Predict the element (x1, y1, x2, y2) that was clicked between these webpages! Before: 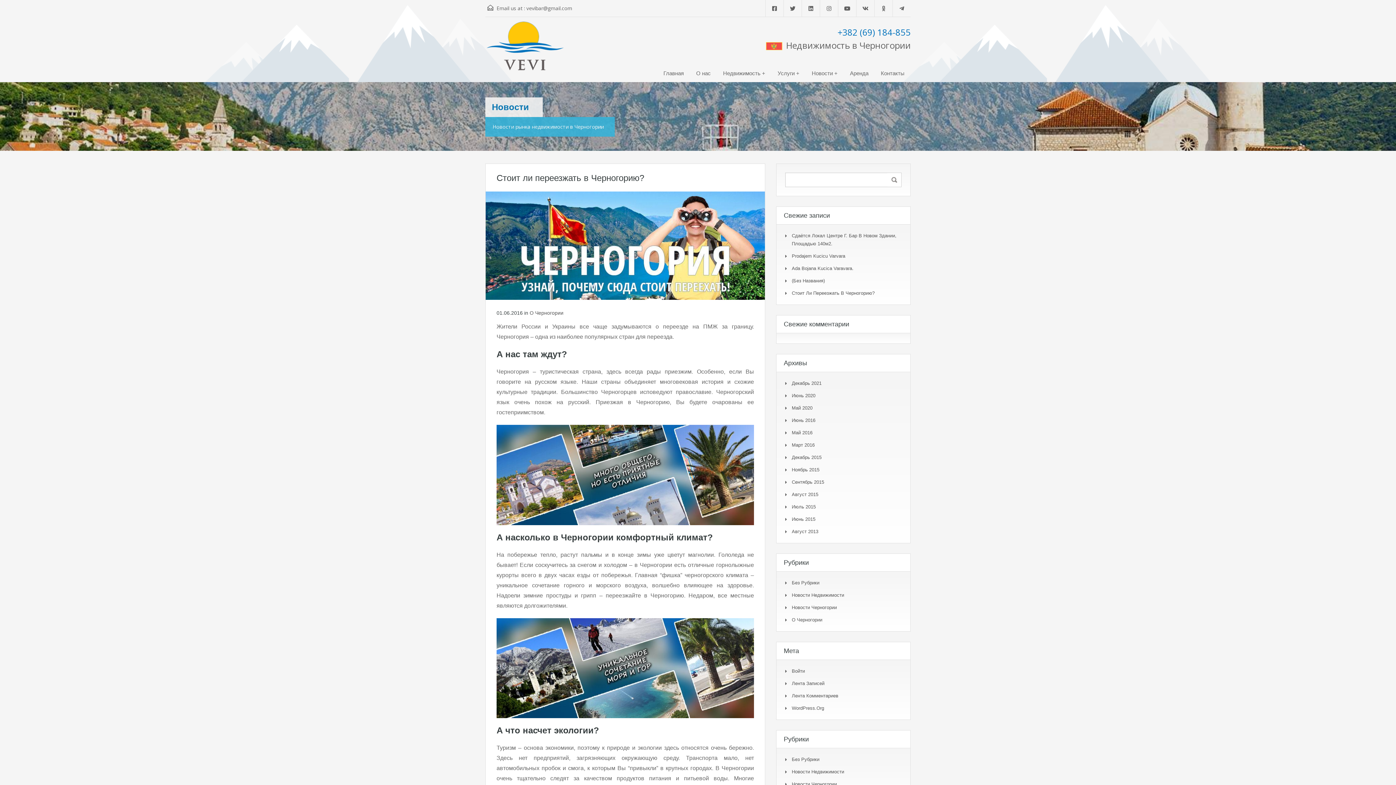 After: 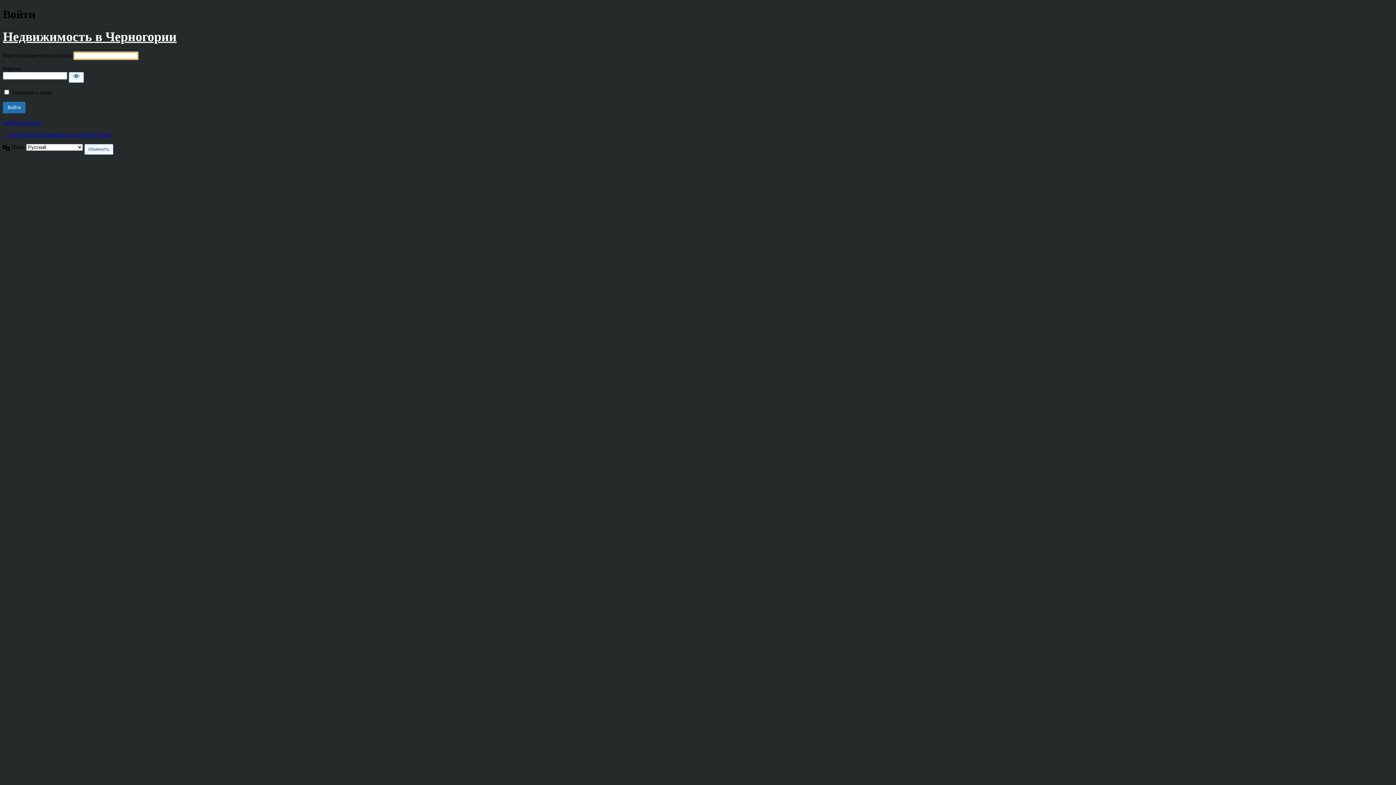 Action: label: Войти bbox: (792, 668, 805, 674)